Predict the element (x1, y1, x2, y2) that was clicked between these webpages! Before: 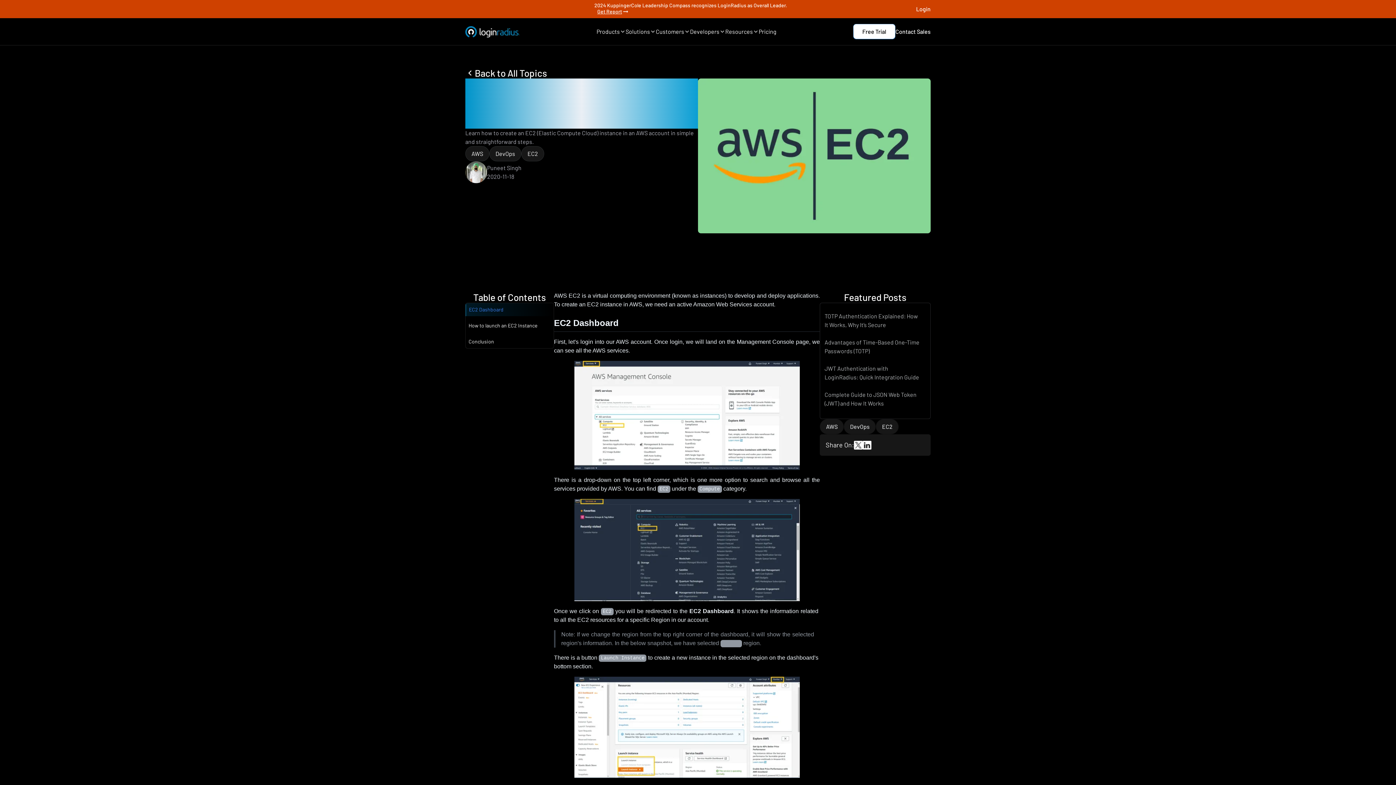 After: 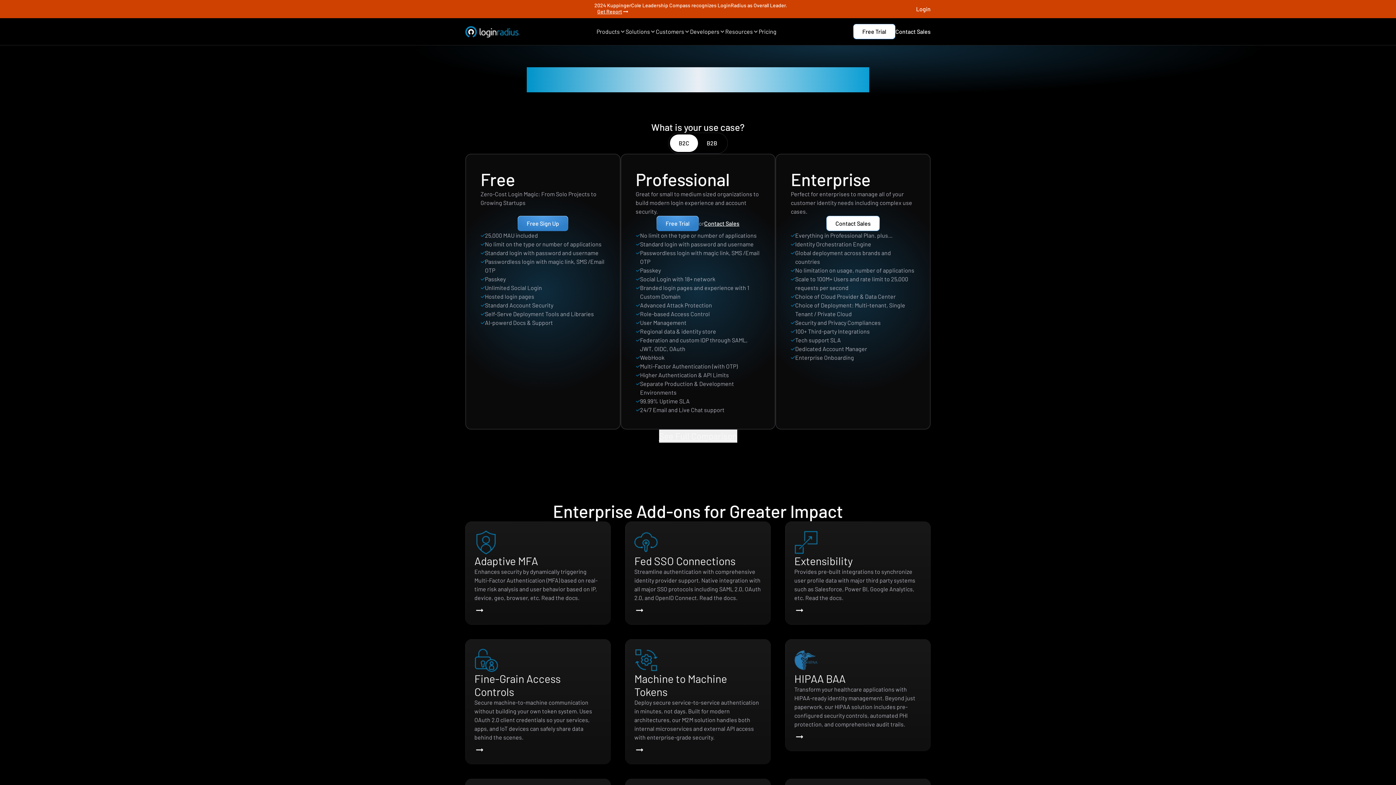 Action: bbox: (758, 28, 776, 34) label: Pricing